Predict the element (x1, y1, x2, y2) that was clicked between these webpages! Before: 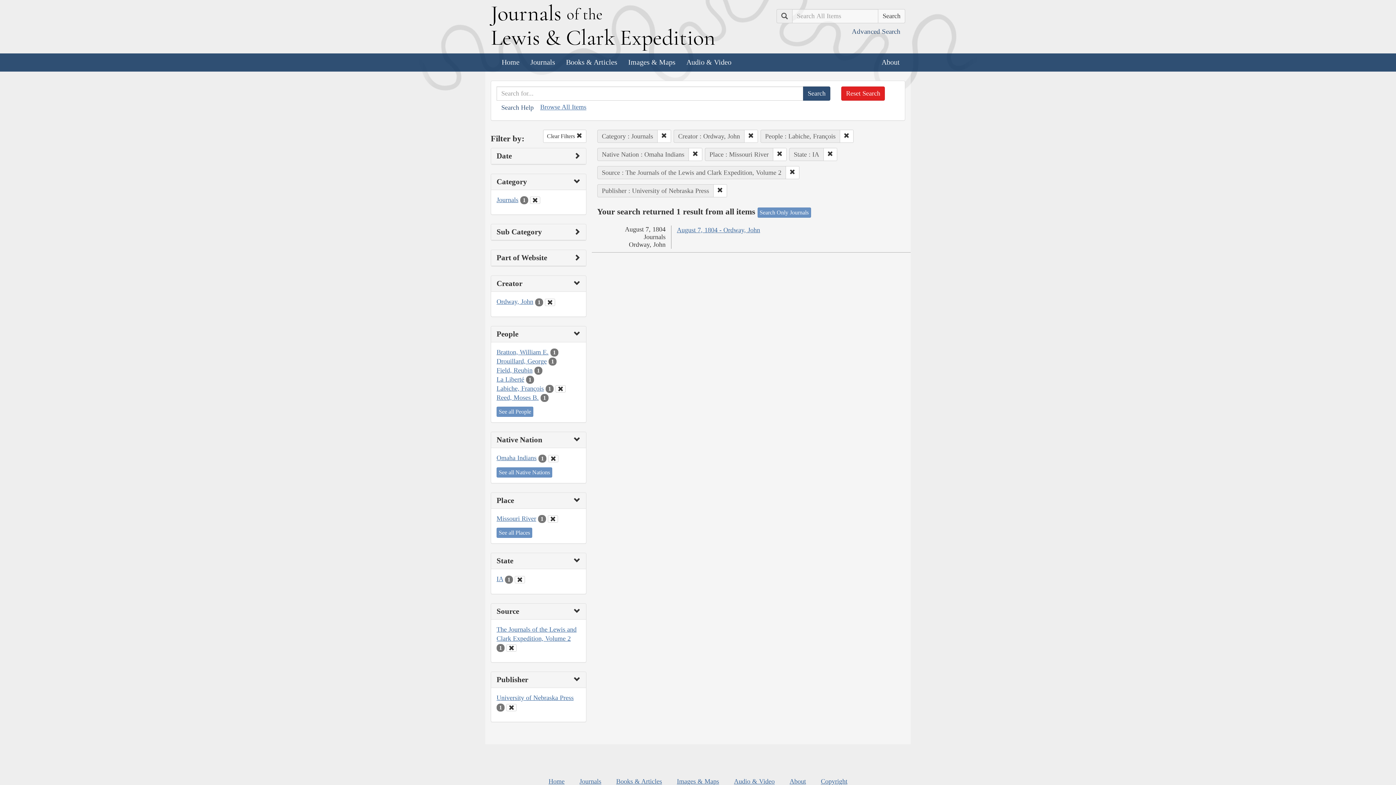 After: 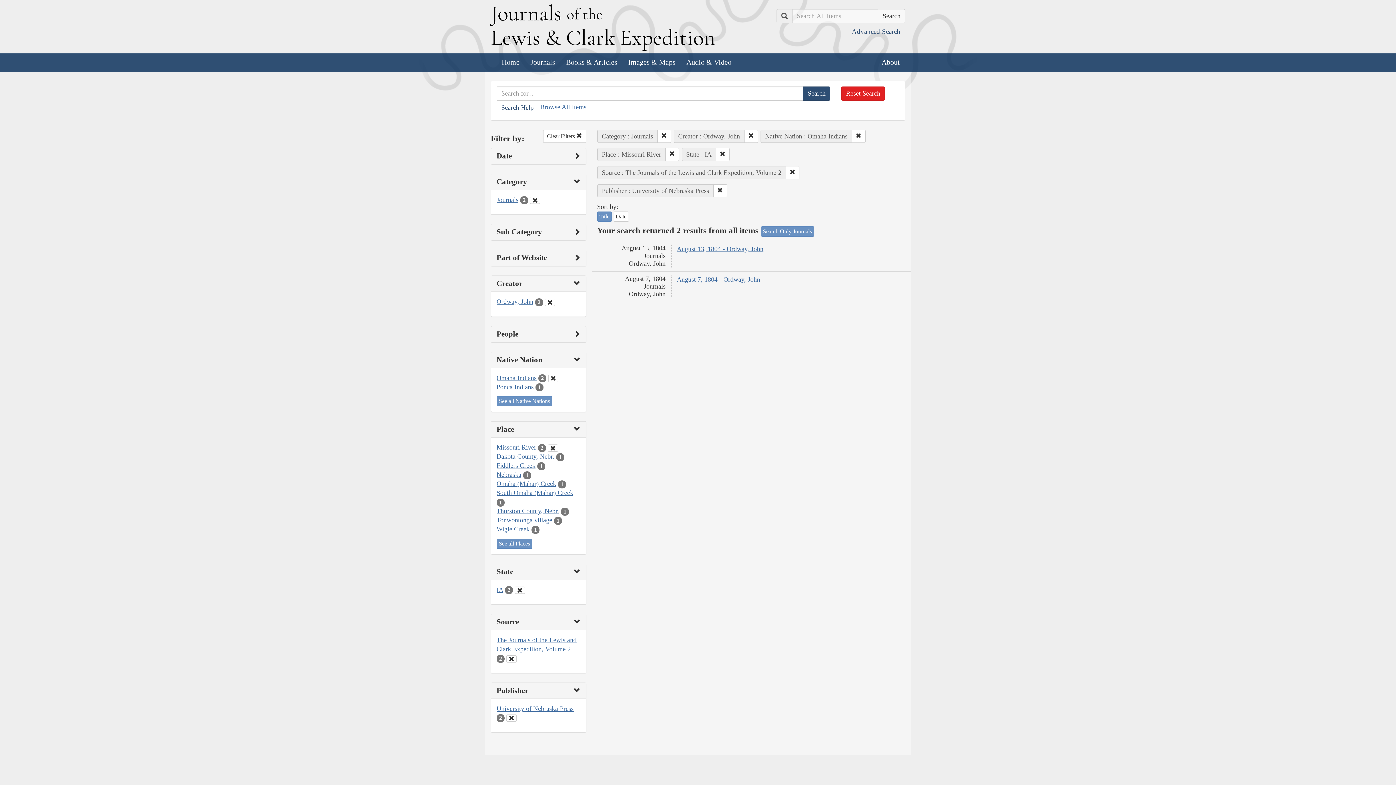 Action: bbox: (839, 129, 853, 142)